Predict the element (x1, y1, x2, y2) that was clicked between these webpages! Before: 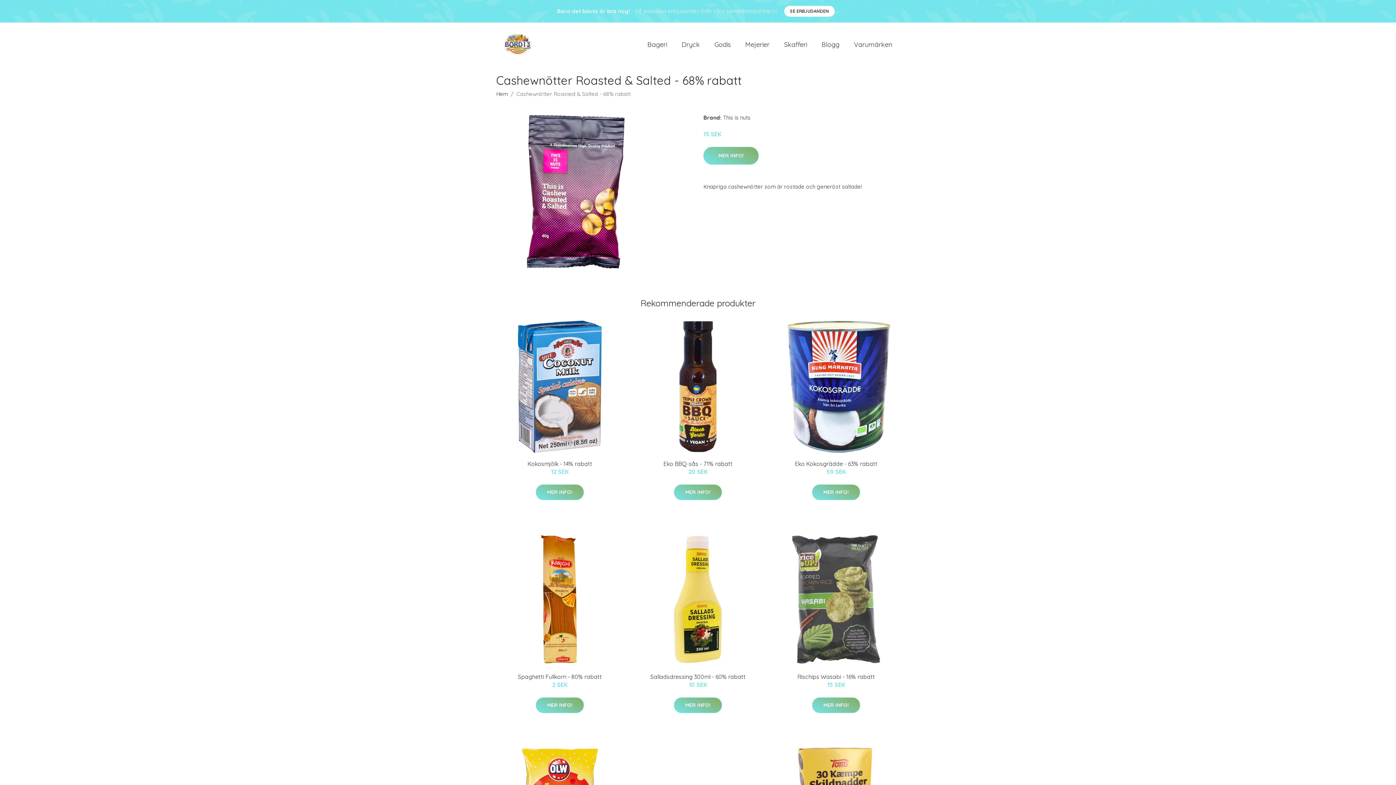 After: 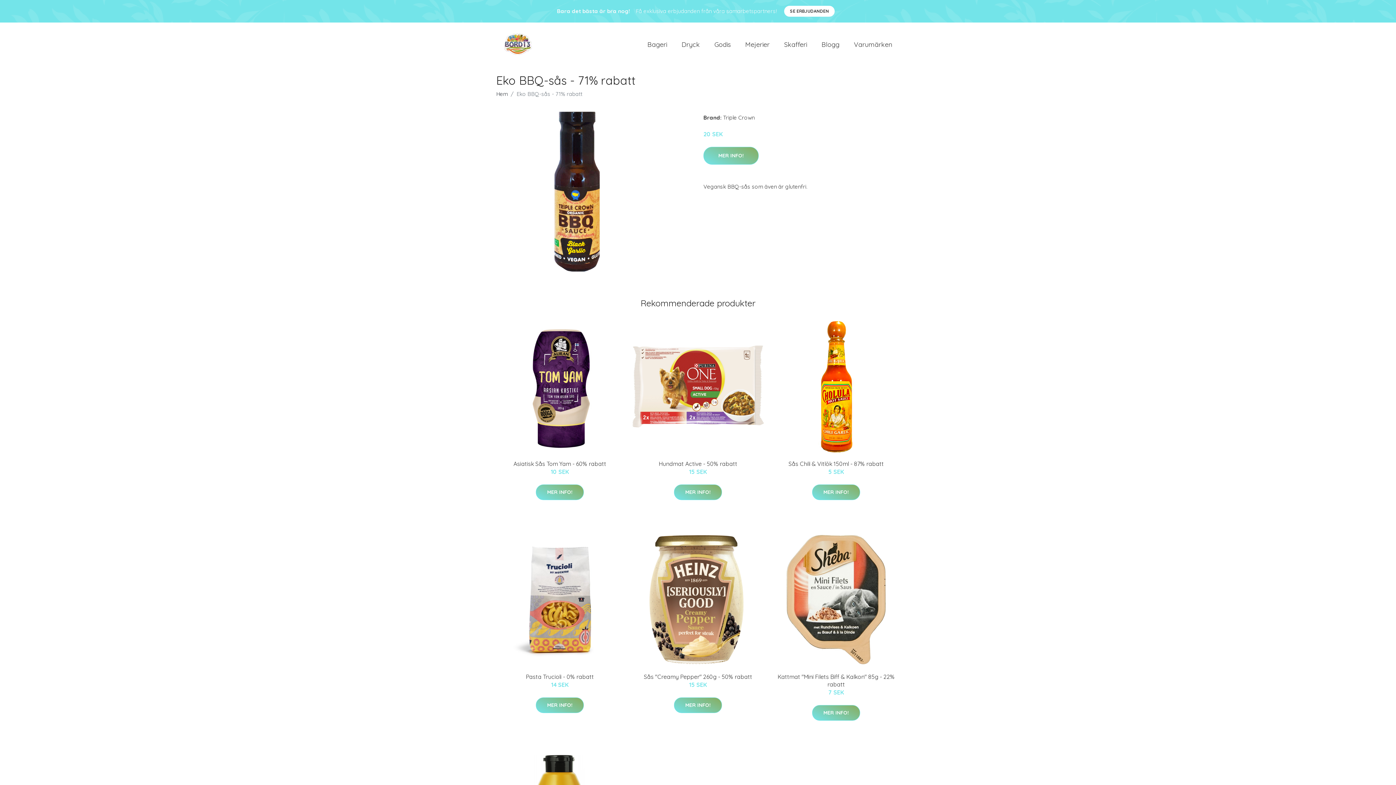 Action: bbox: (632, 320, 764, 453)